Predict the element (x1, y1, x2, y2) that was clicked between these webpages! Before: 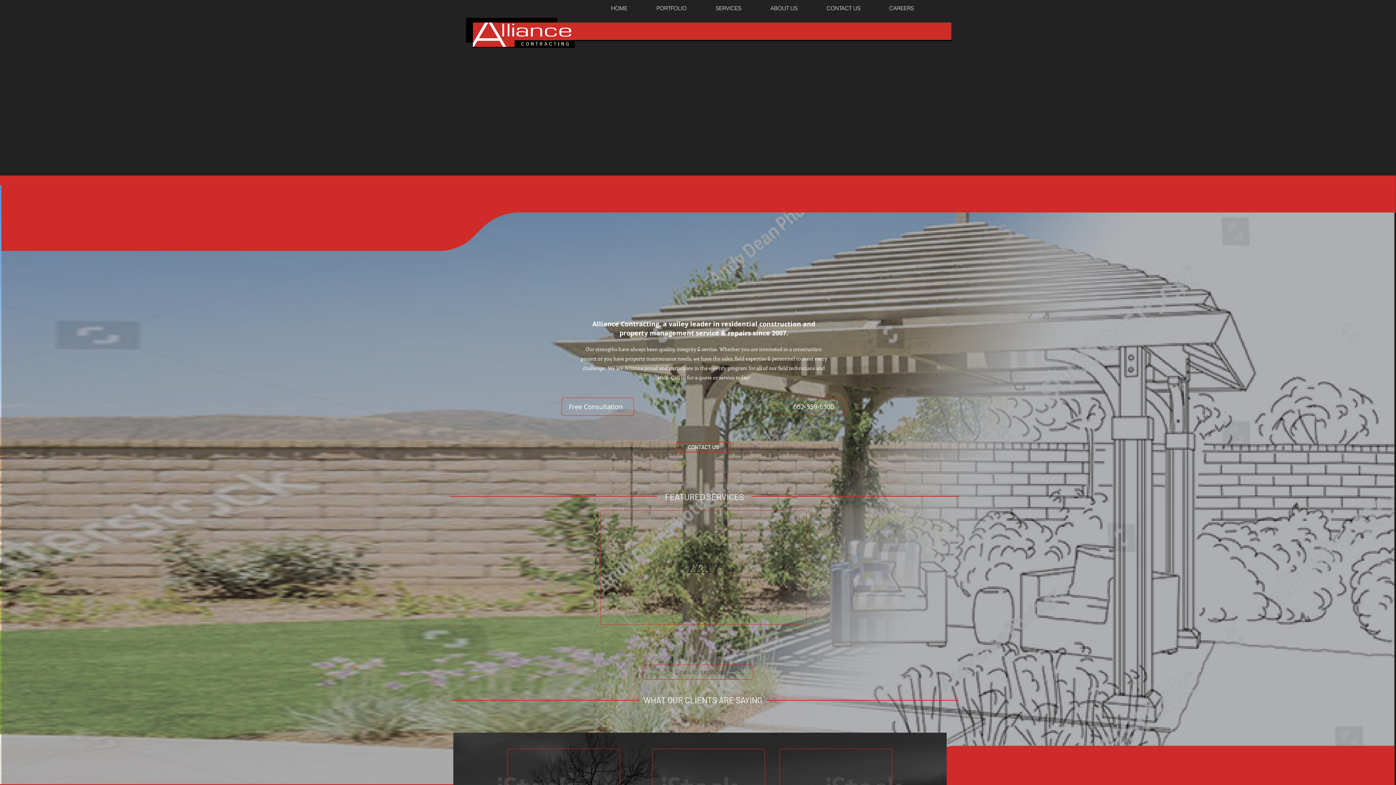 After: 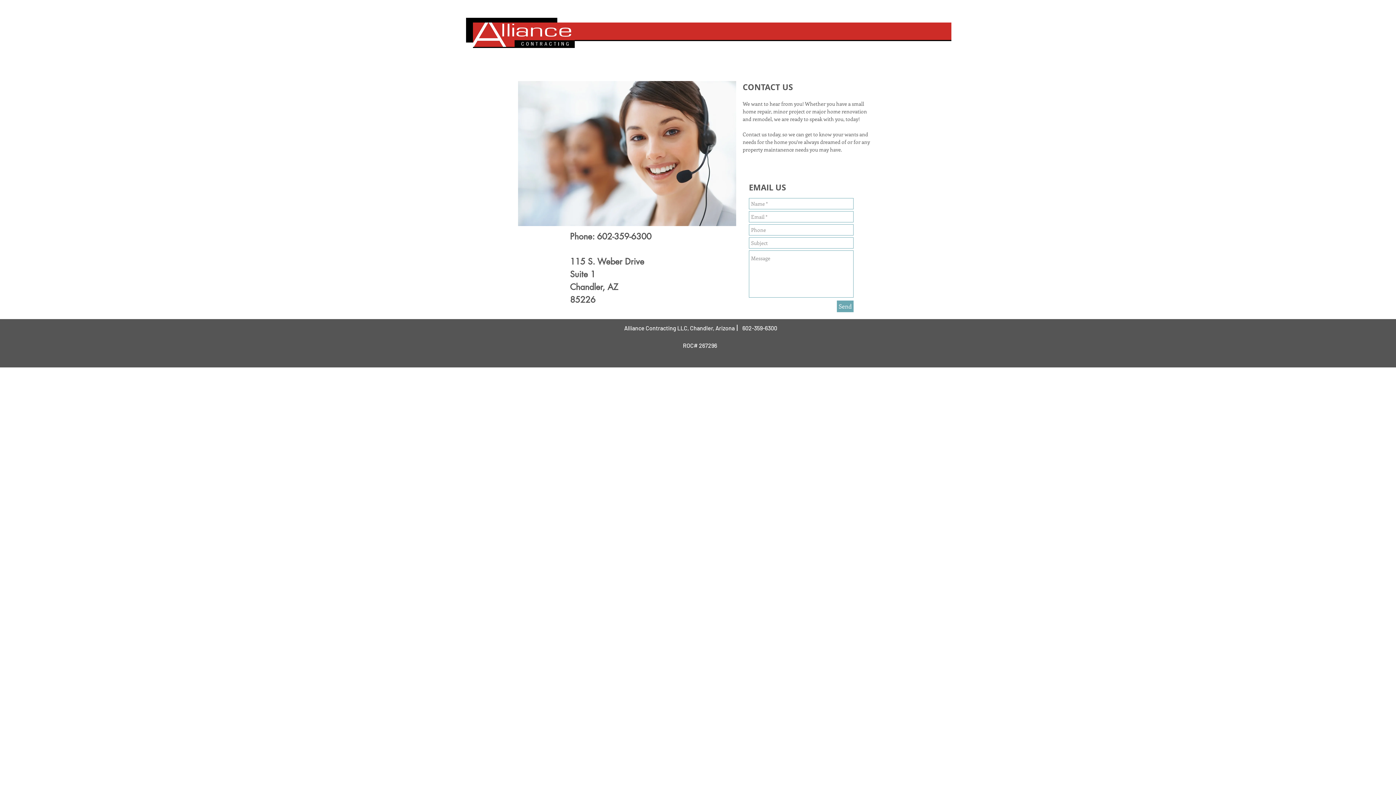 Action: label: CONTACT US bbox: (676, 441, 730, 452)